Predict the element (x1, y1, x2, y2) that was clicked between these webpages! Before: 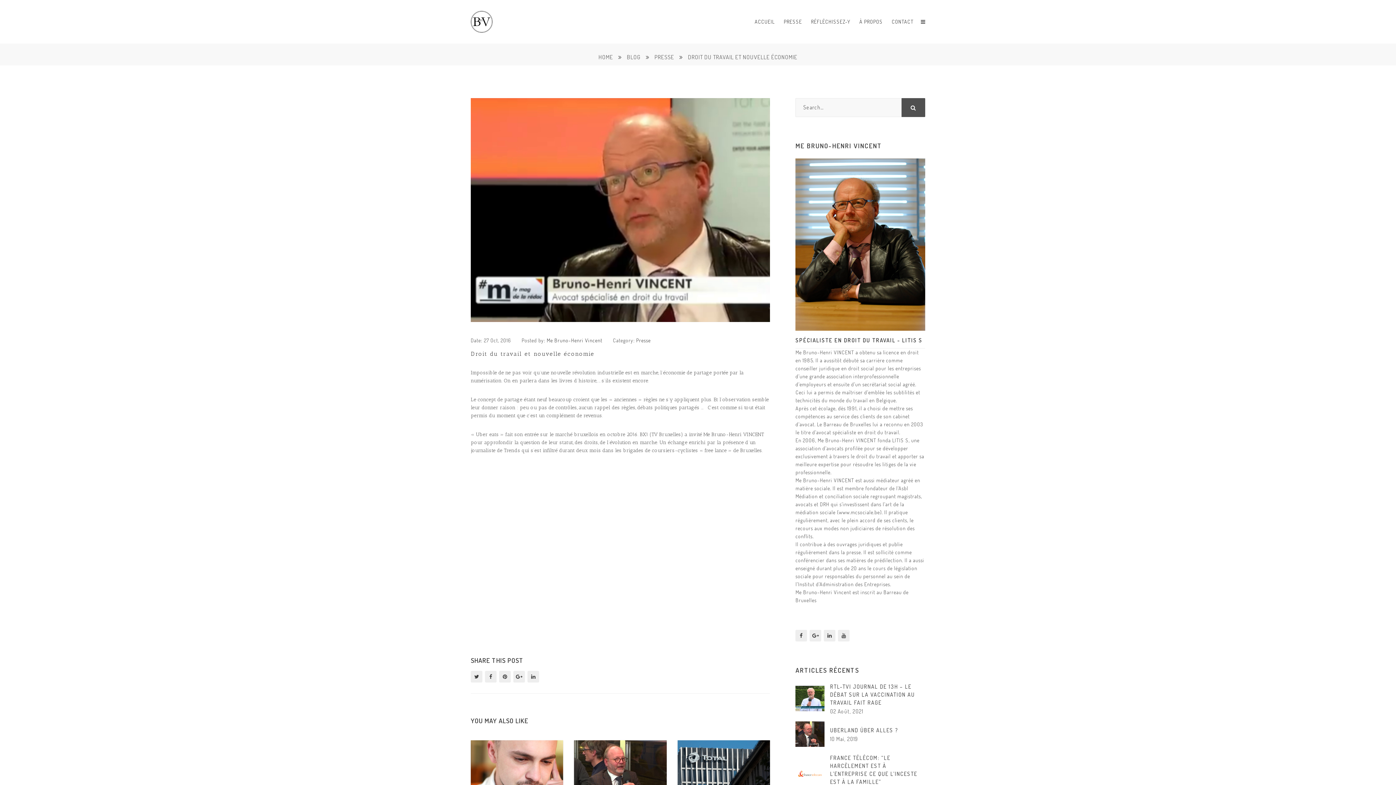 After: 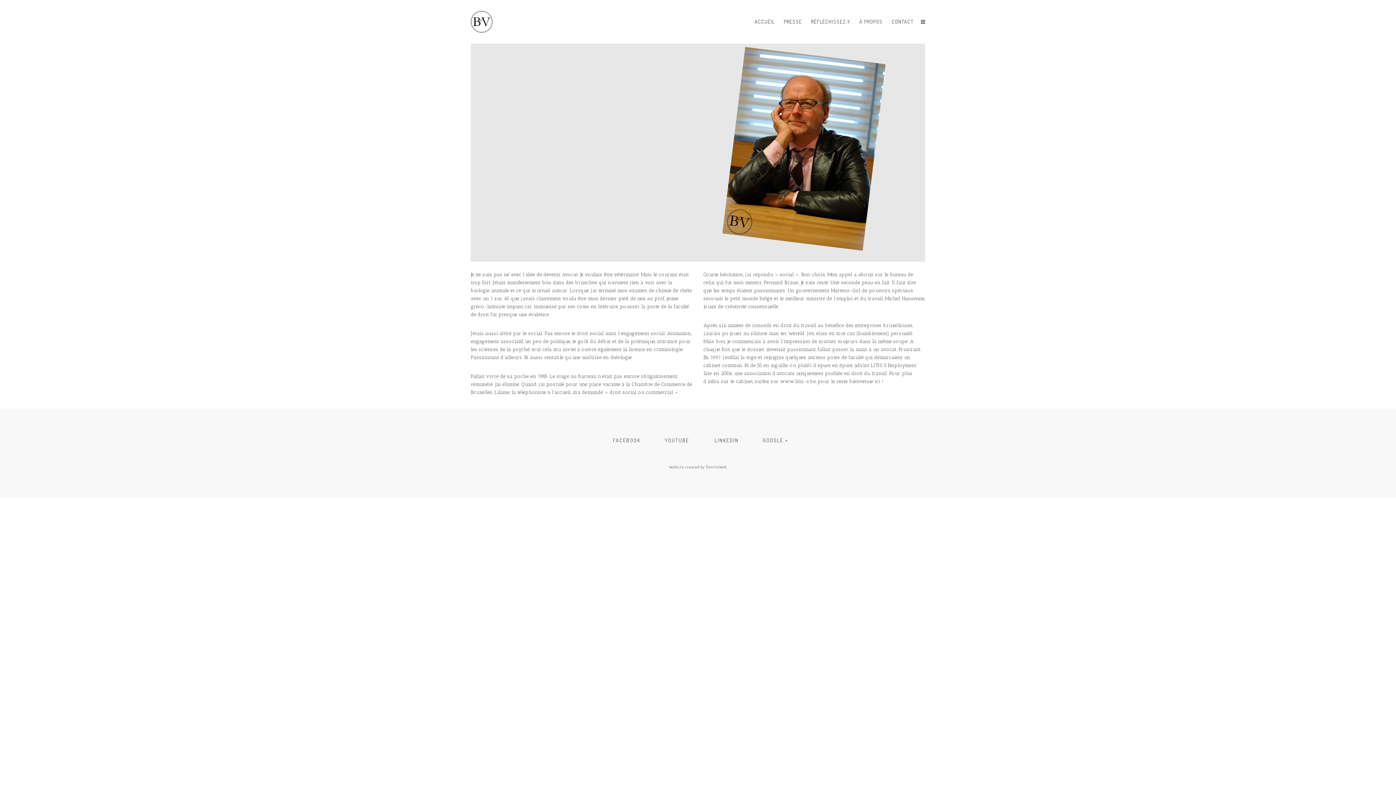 Action: bbox: (859, 13, 882, 30) label: À PROPOS